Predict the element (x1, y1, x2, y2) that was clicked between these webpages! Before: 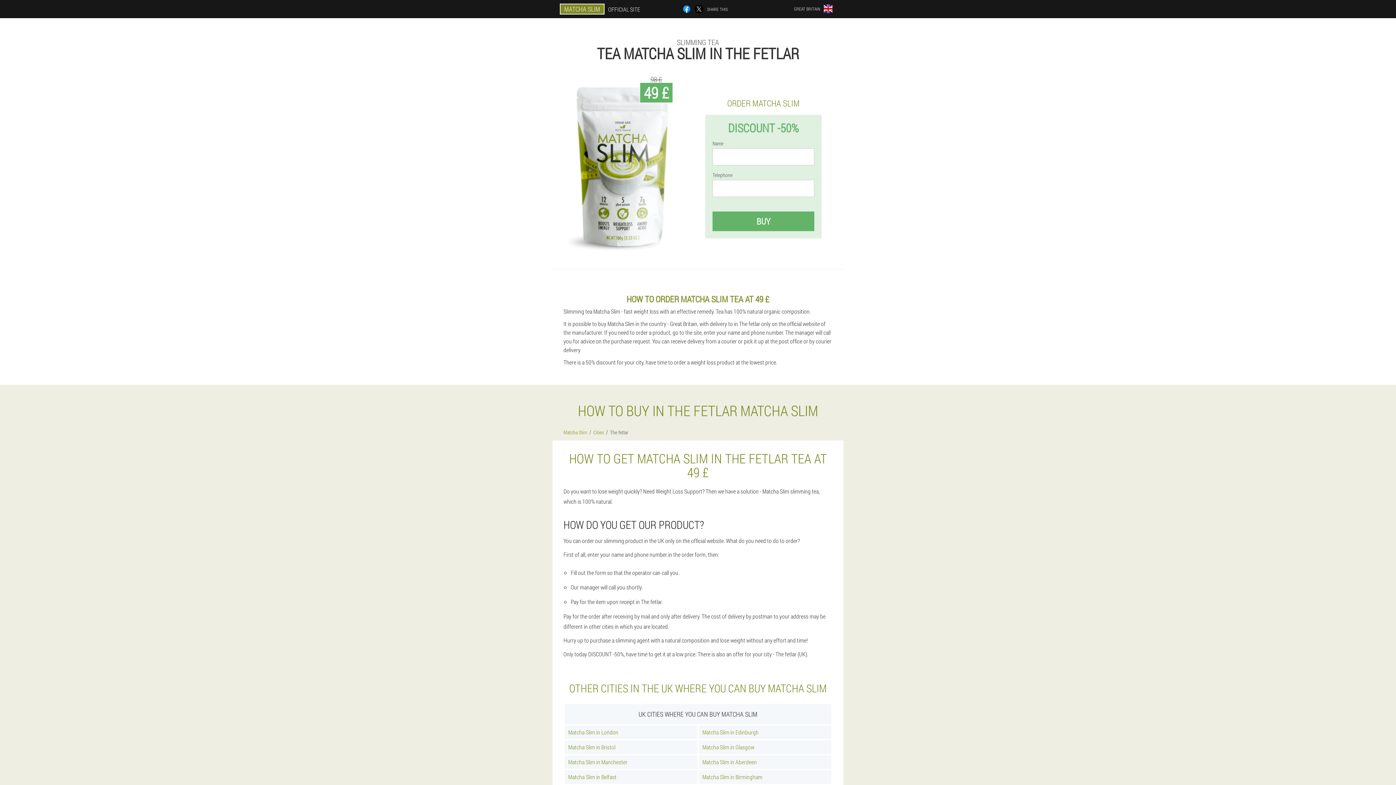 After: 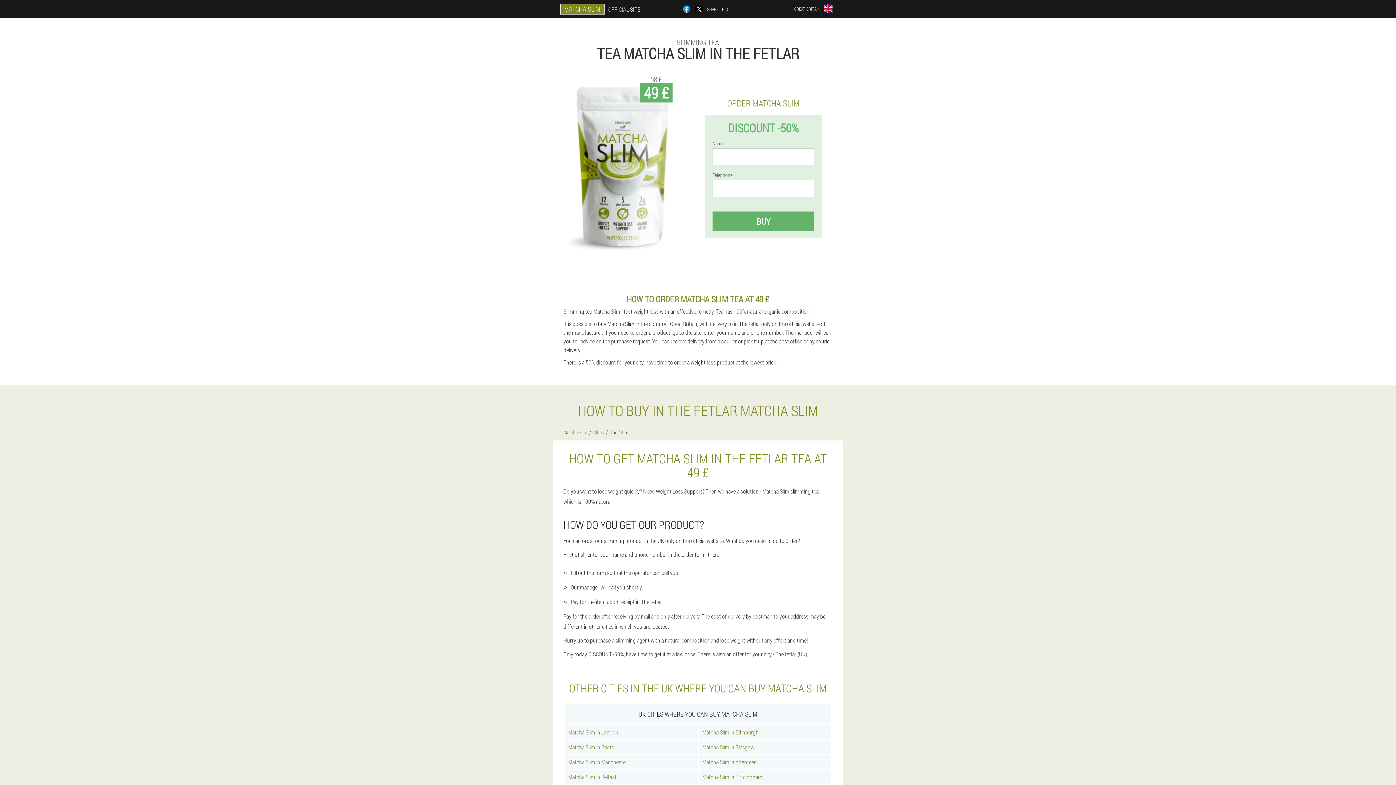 Action: bbox: (694, 4, 703, 13)